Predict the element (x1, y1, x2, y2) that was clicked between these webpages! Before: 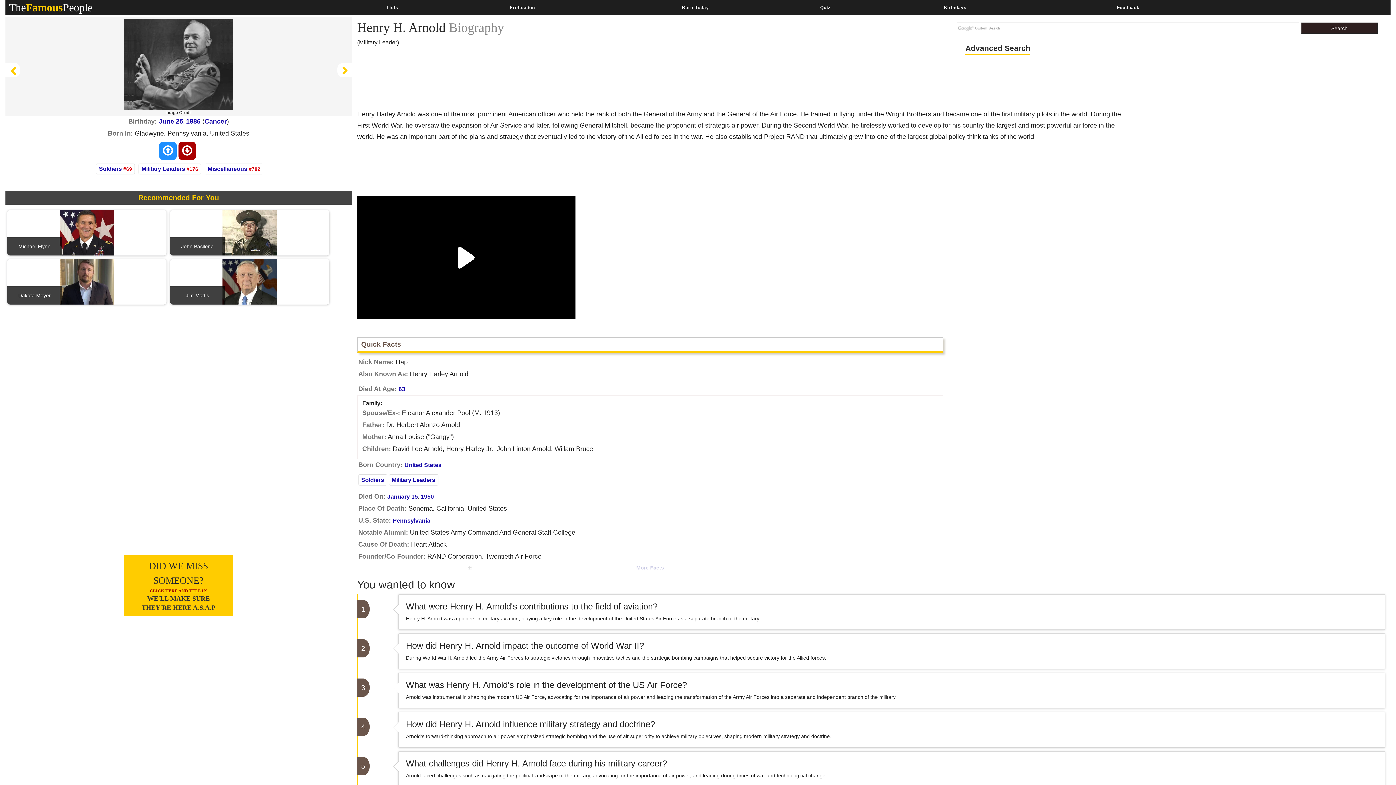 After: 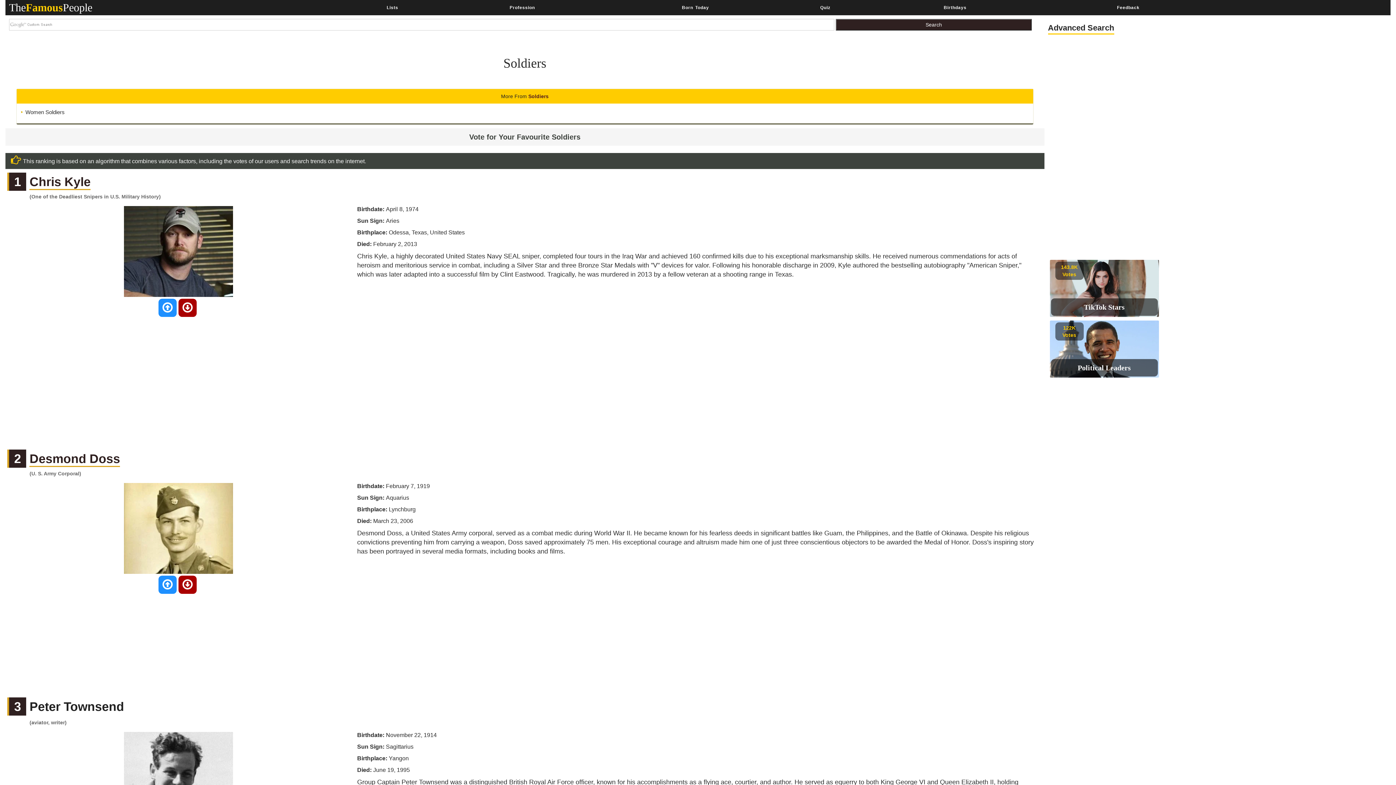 Action: bbox: (99, 165, 121, 172) label: Soldiers